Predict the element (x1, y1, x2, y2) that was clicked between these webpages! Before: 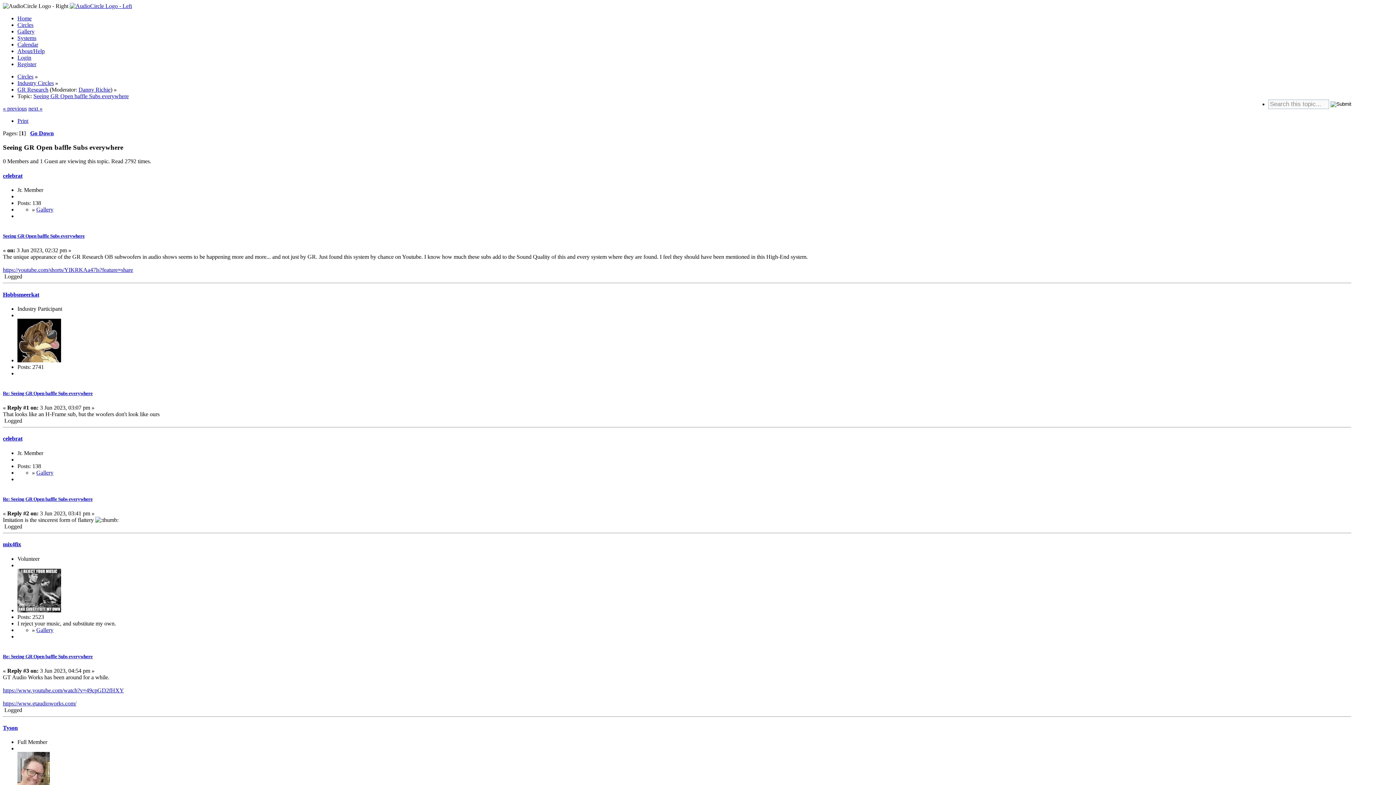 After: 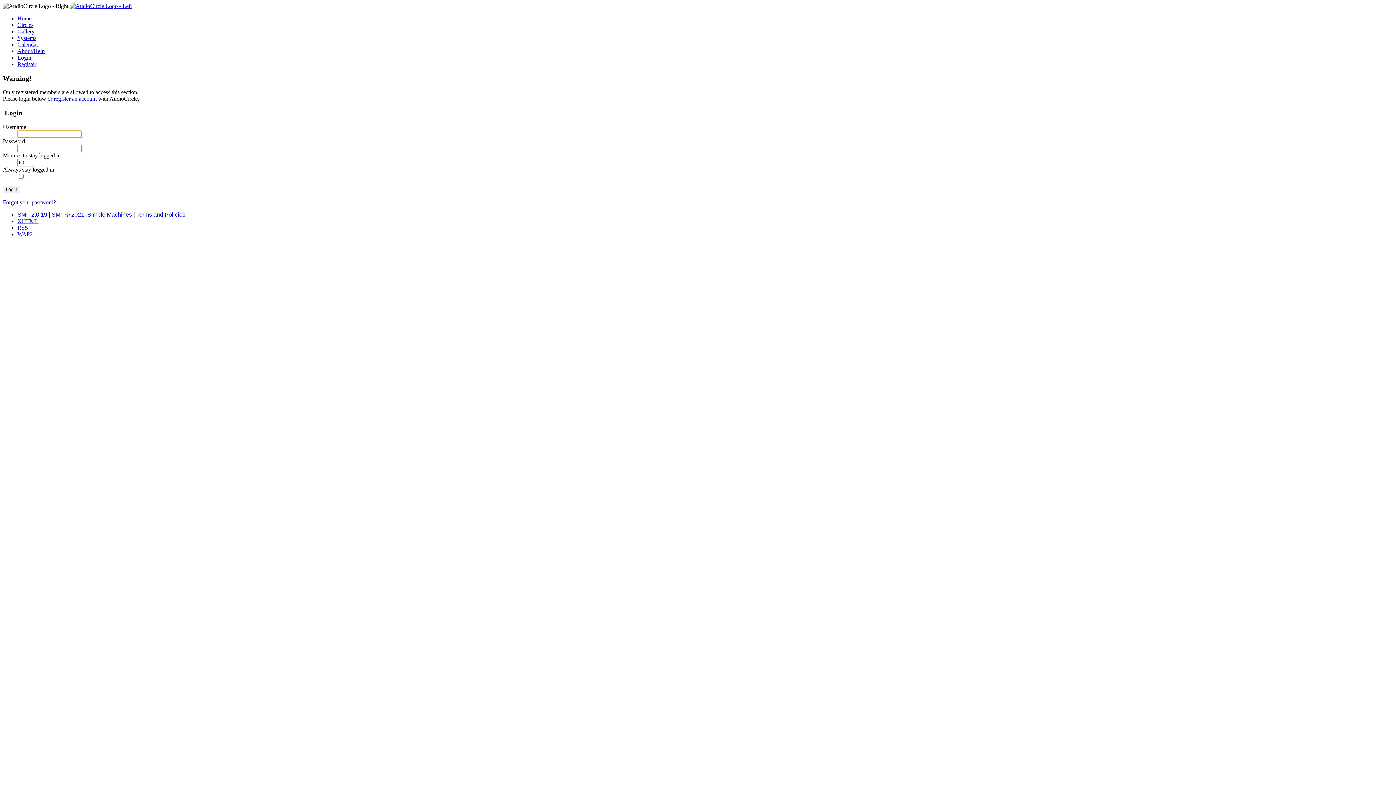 Action: bbox: (17, 607, 61, 613)